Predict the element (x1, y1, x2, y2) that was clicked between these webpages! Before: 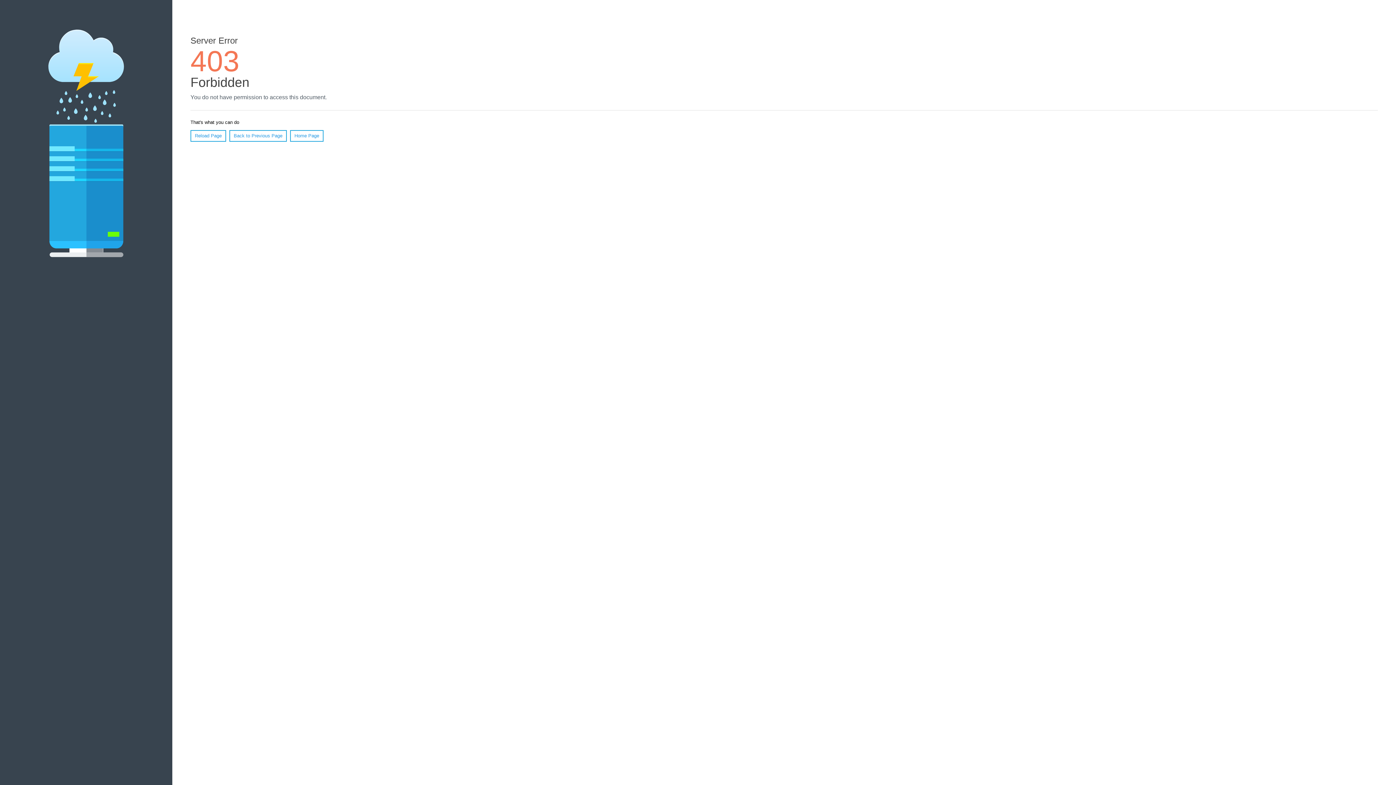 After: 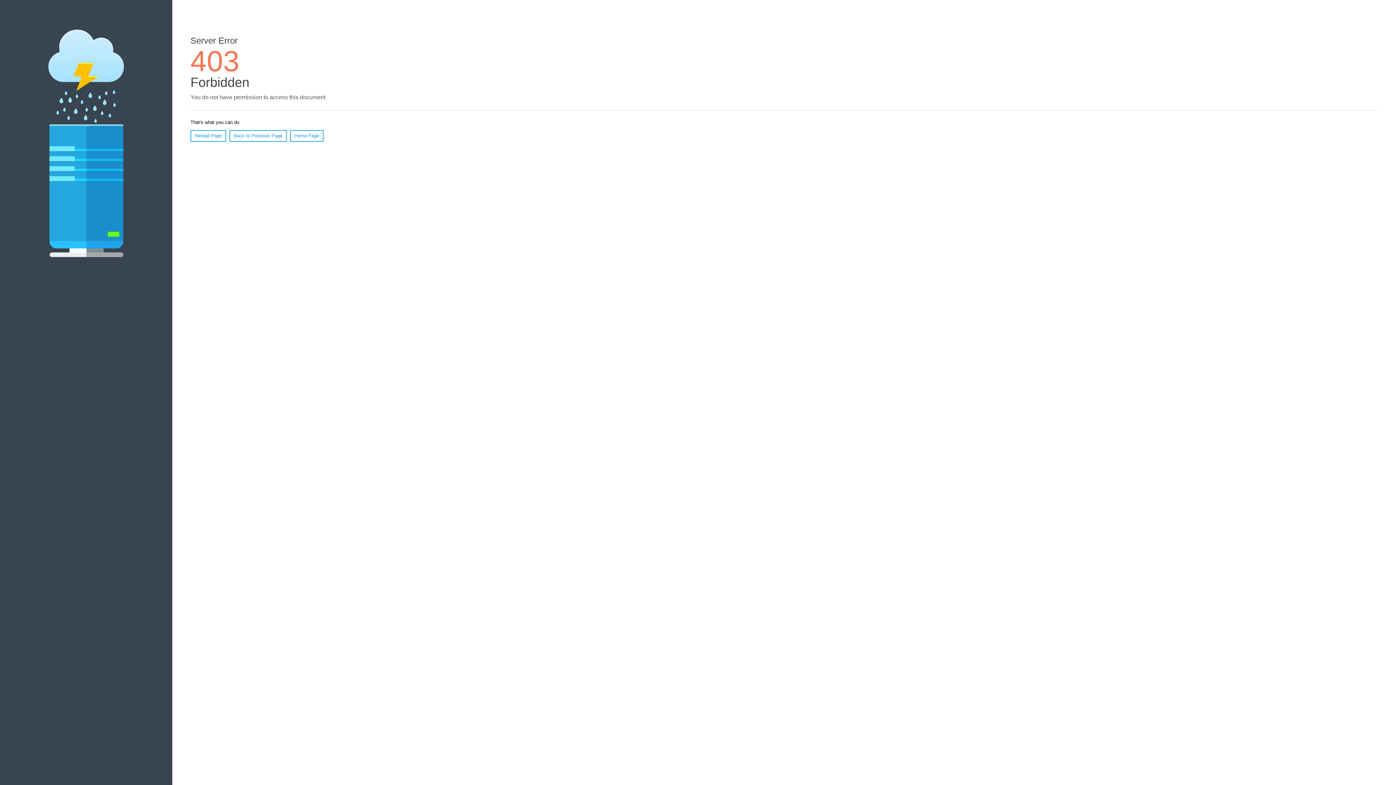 Action: label: Home Page bbox: (290, 130, 323, 141)